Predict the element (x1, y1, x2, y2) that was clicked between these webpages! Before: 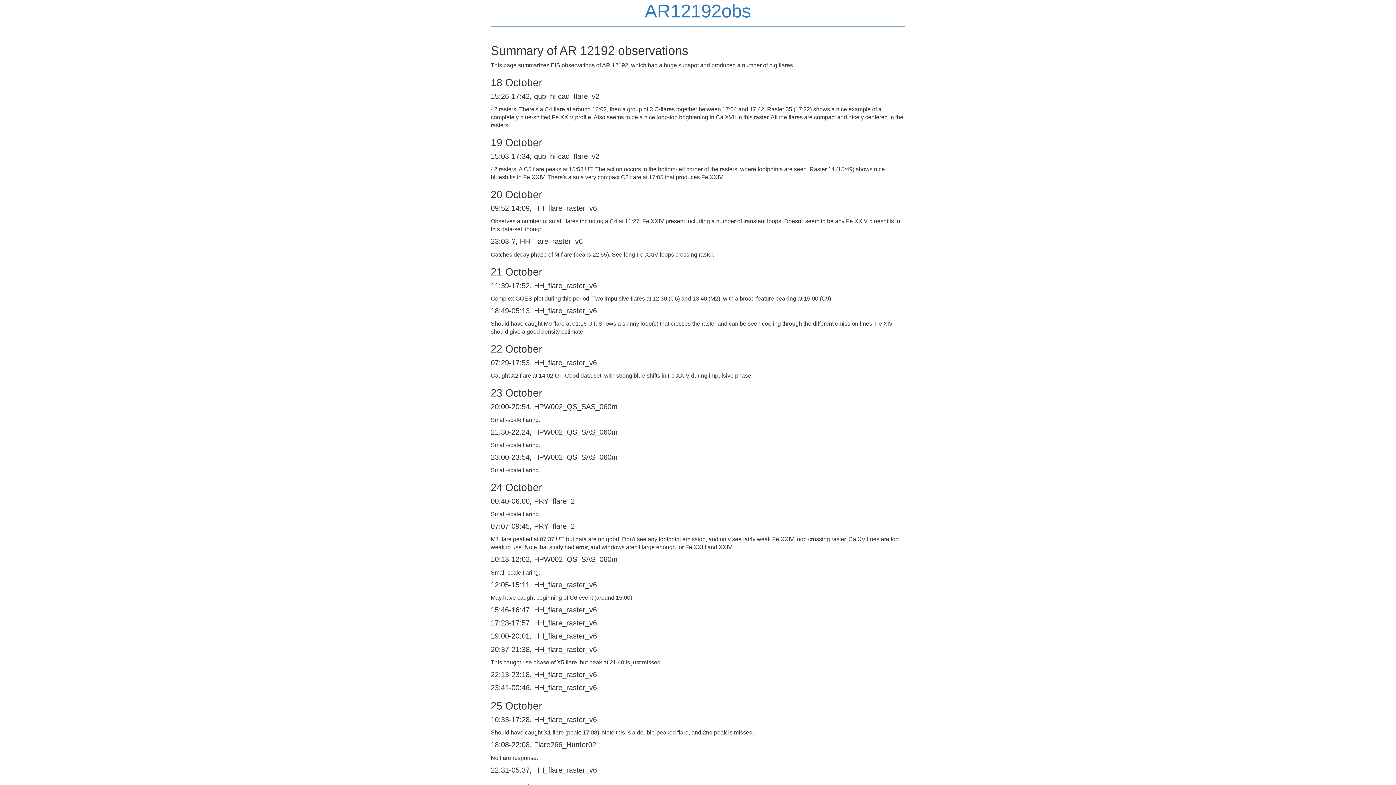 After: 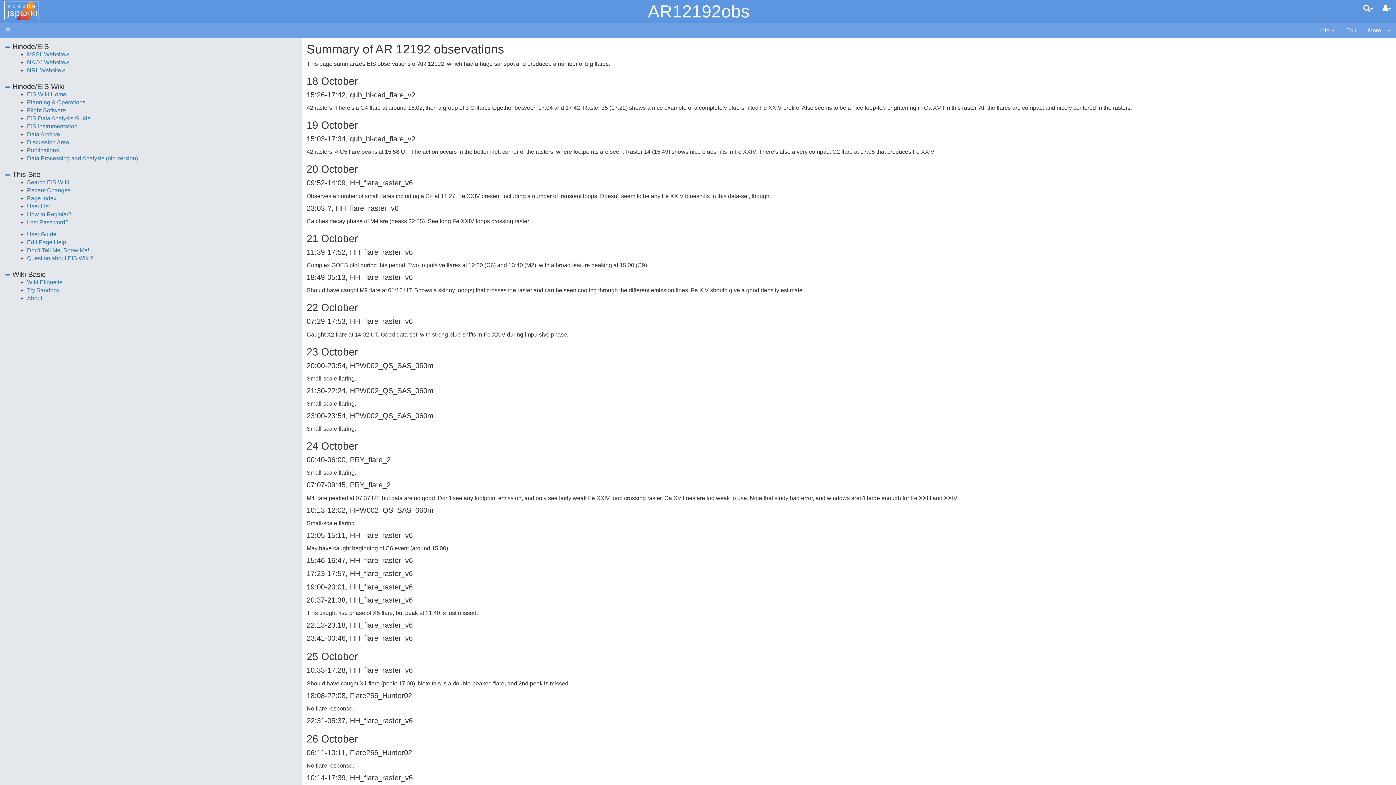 Action: label: AR12192obs bbox: (644, 0, 751, 21)